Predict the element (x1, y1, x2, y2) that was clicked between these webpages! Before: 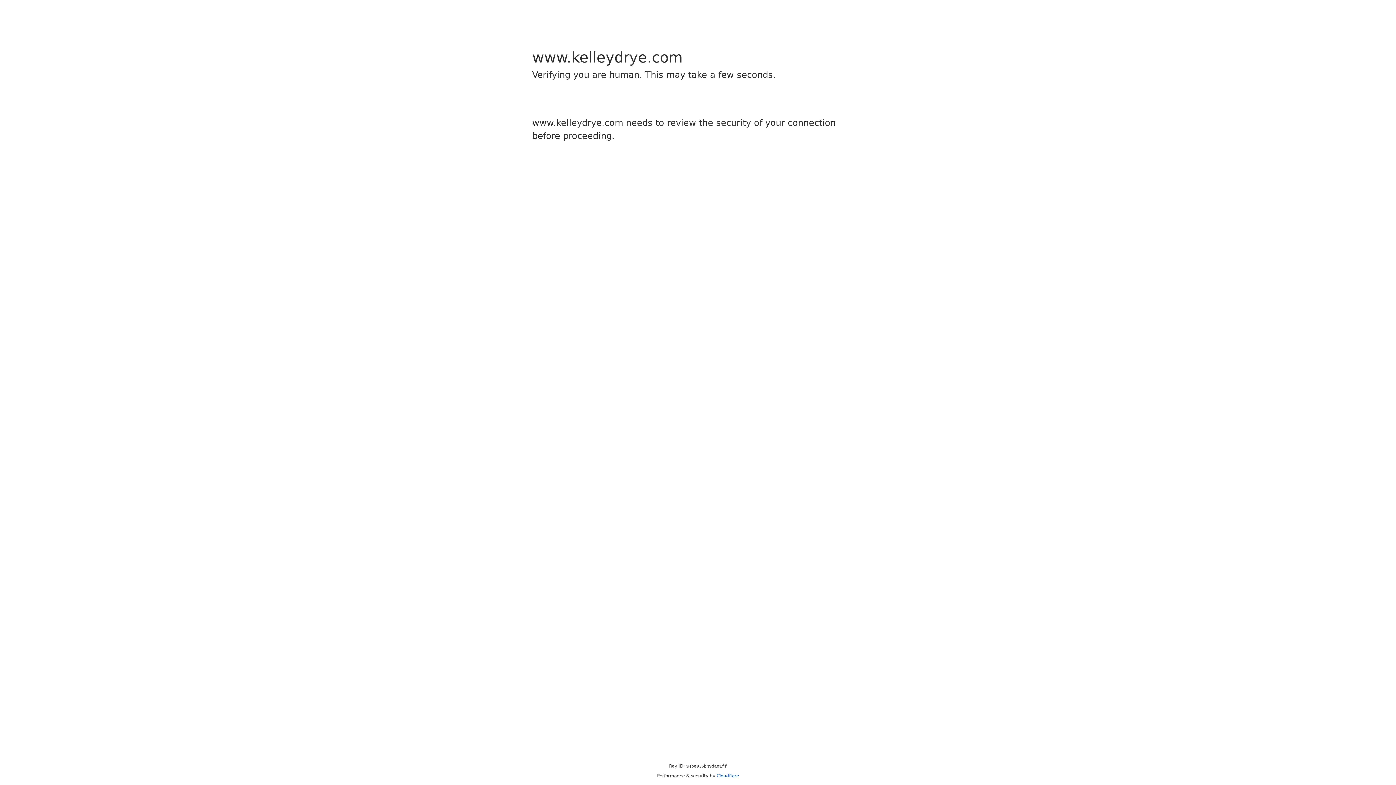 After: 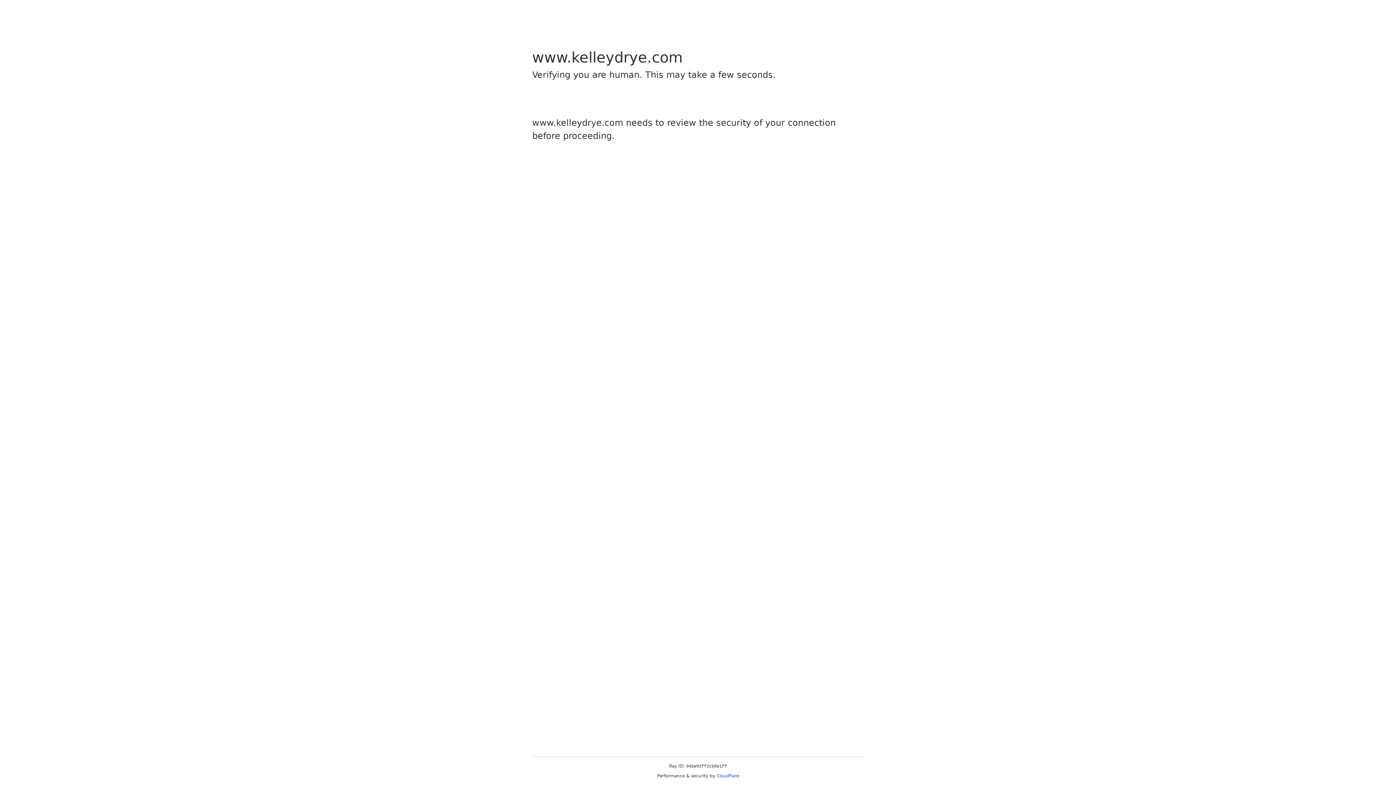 Action: bbox: (716, 773, 739, 778) label: Cloudflare